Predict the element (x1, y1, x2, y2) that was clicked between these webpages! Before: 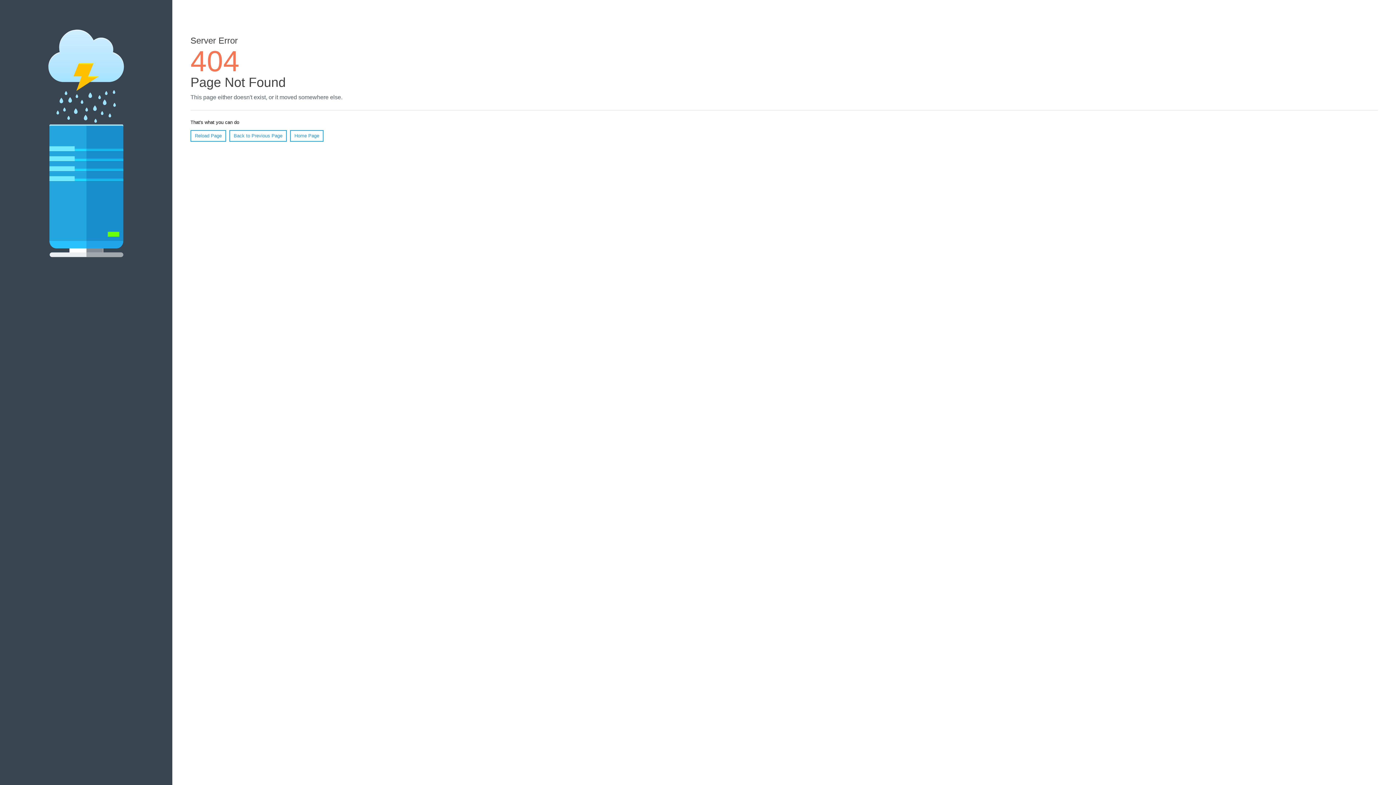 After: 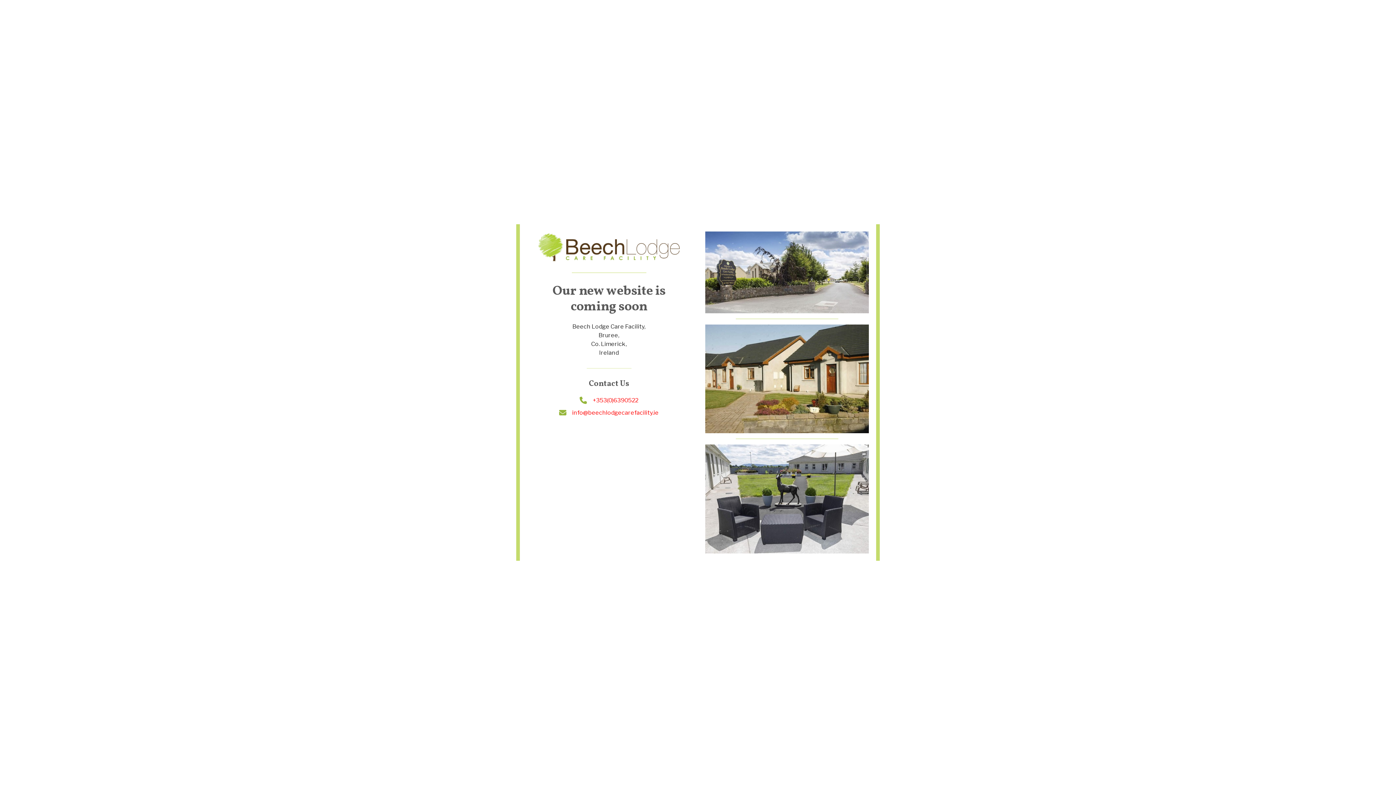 Action: label: Home Page bbox: (290, 130, 323, 141)